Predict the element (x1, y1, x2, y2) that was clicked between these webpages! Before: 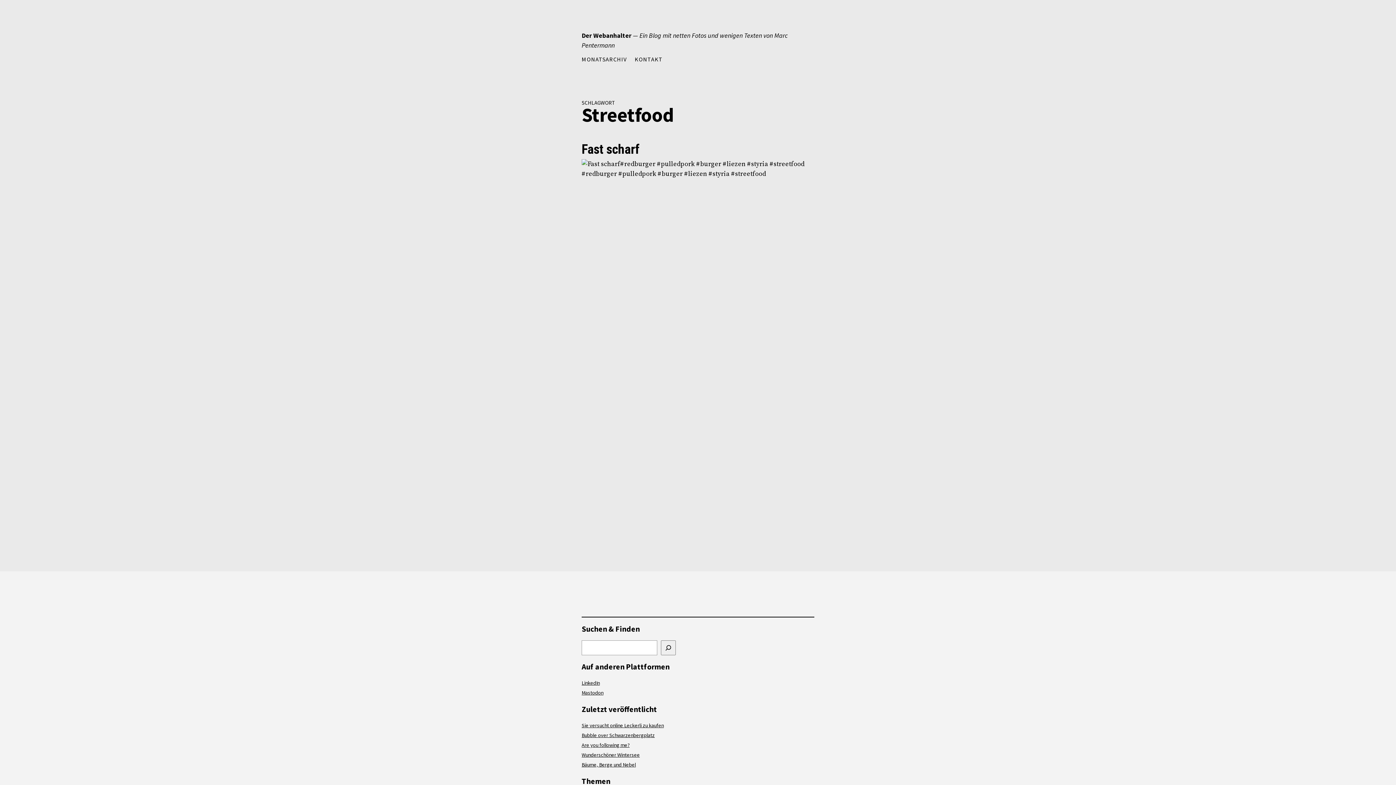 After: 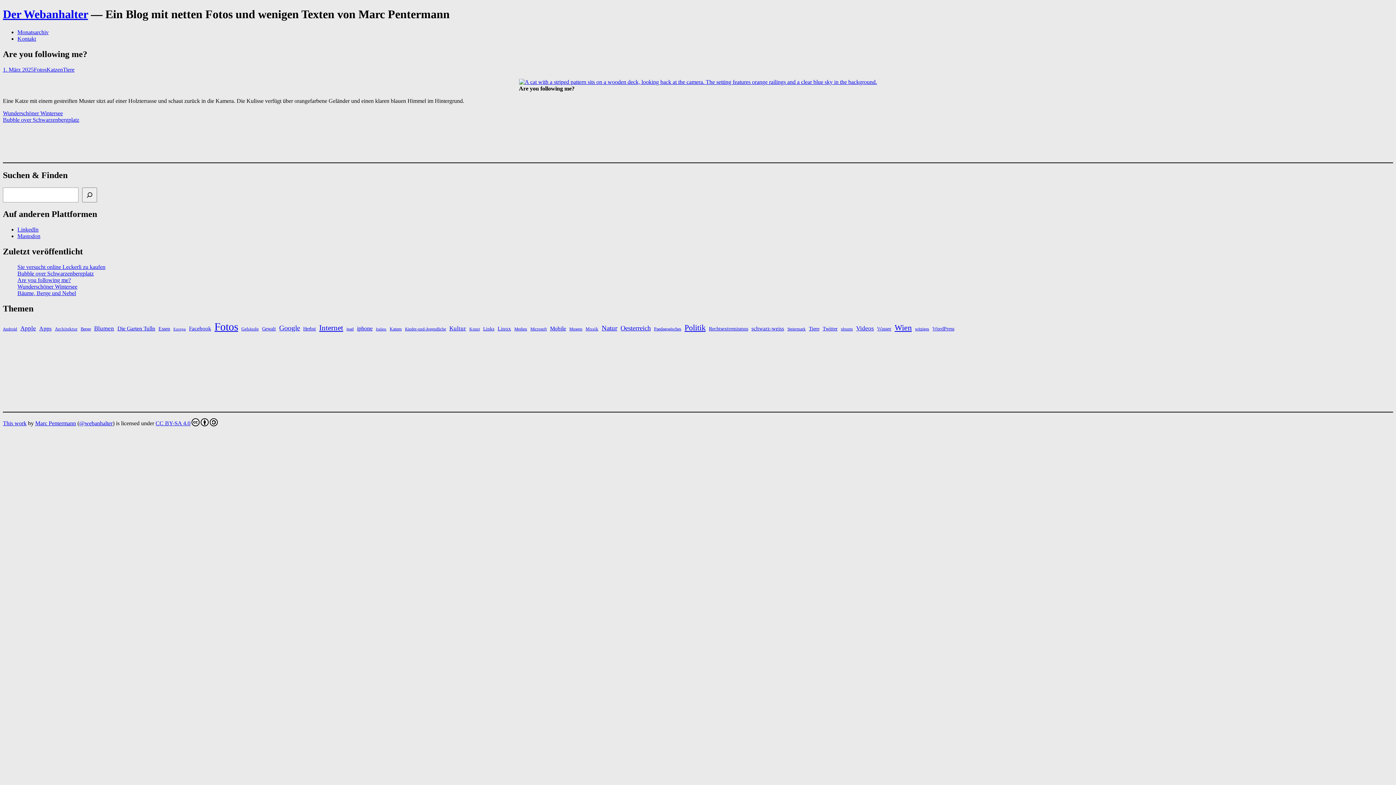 Action: bbox: (581, 742, 629, 748) label: Are you following me?